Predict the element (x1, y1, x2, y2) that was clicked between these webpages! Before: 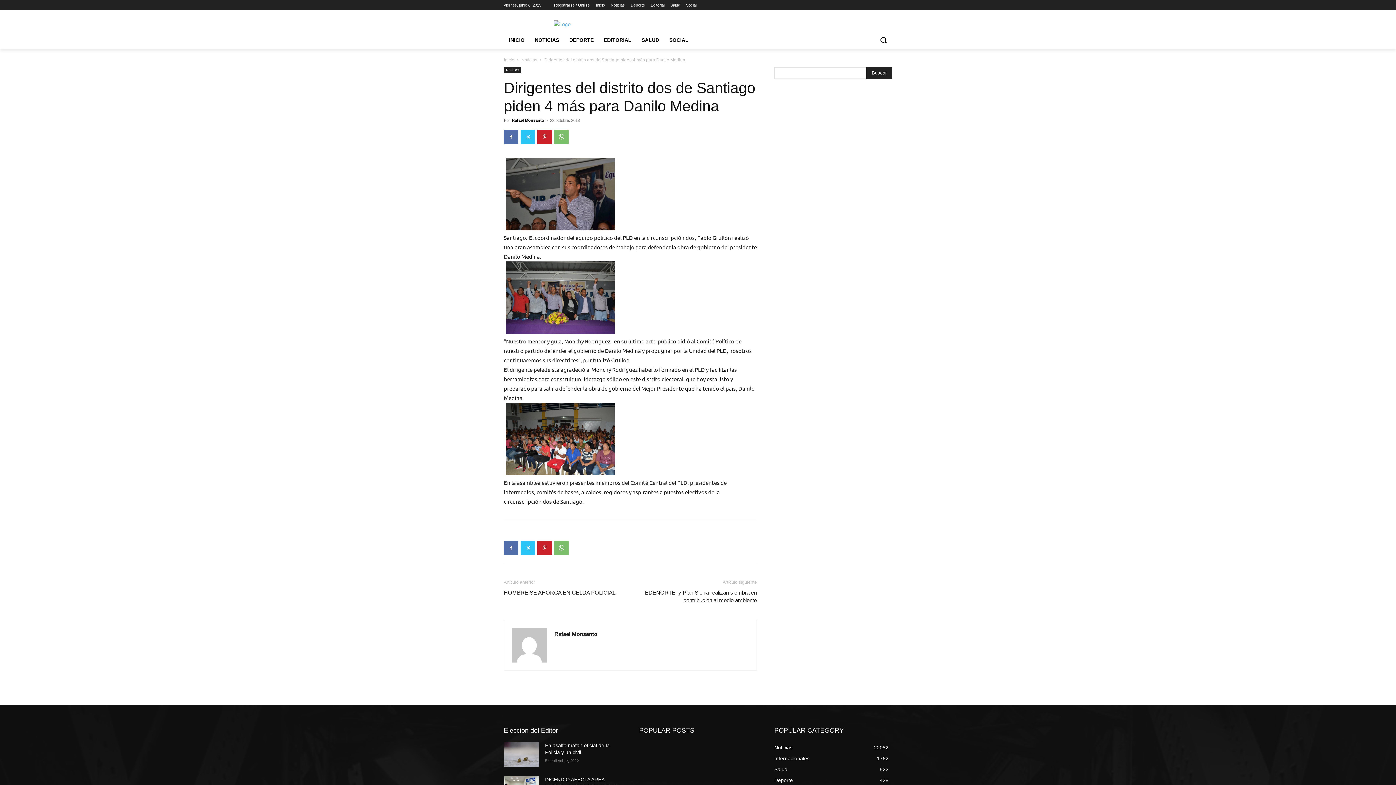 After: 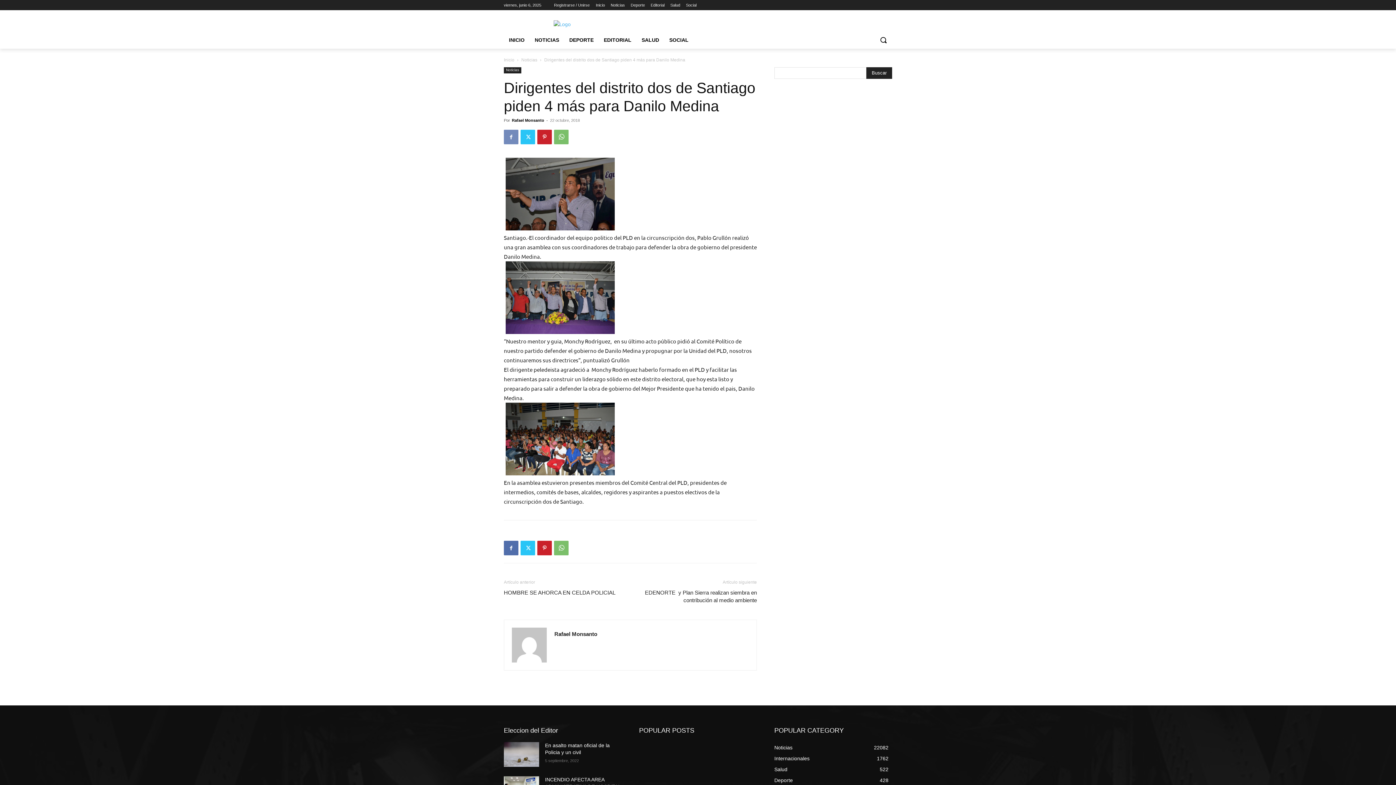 Action: bbox: (504, 129, 518, 144)